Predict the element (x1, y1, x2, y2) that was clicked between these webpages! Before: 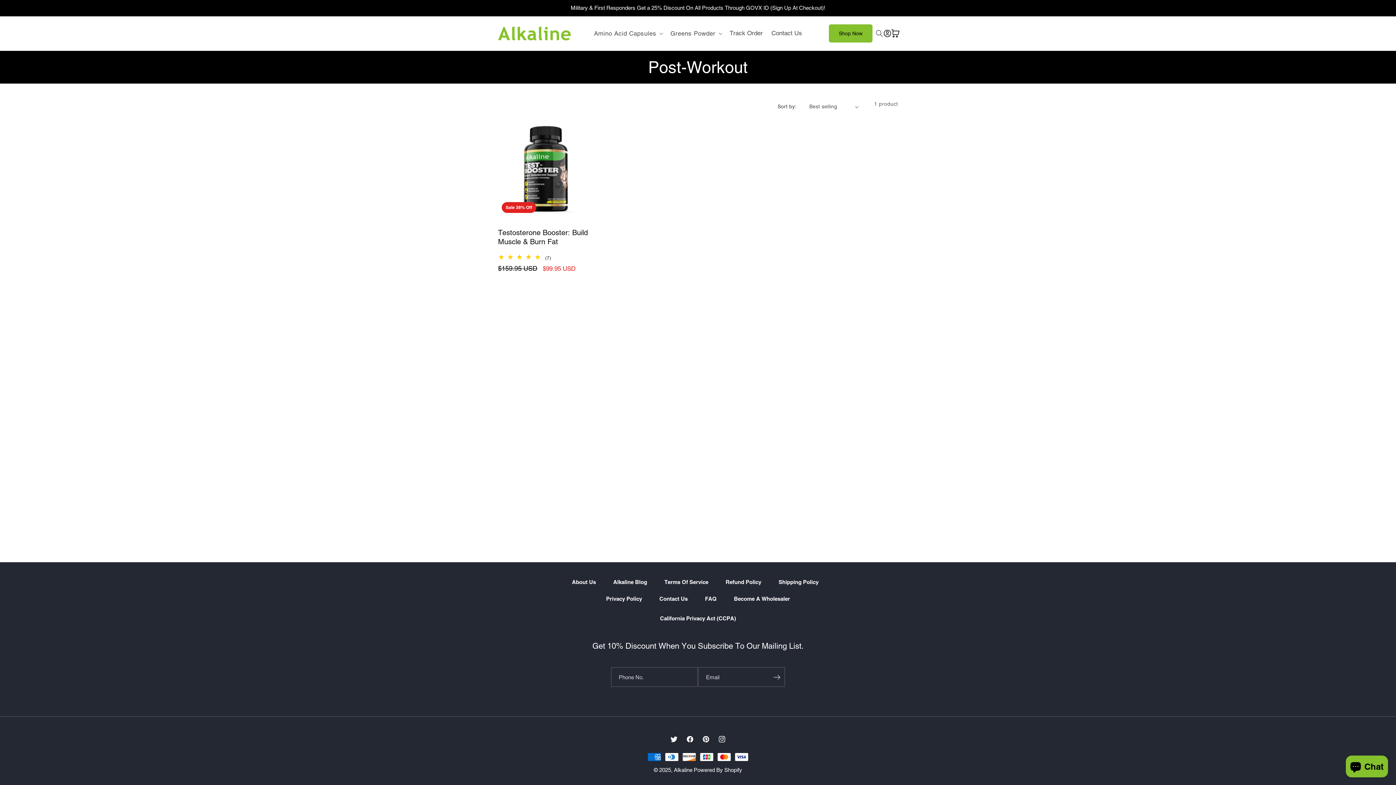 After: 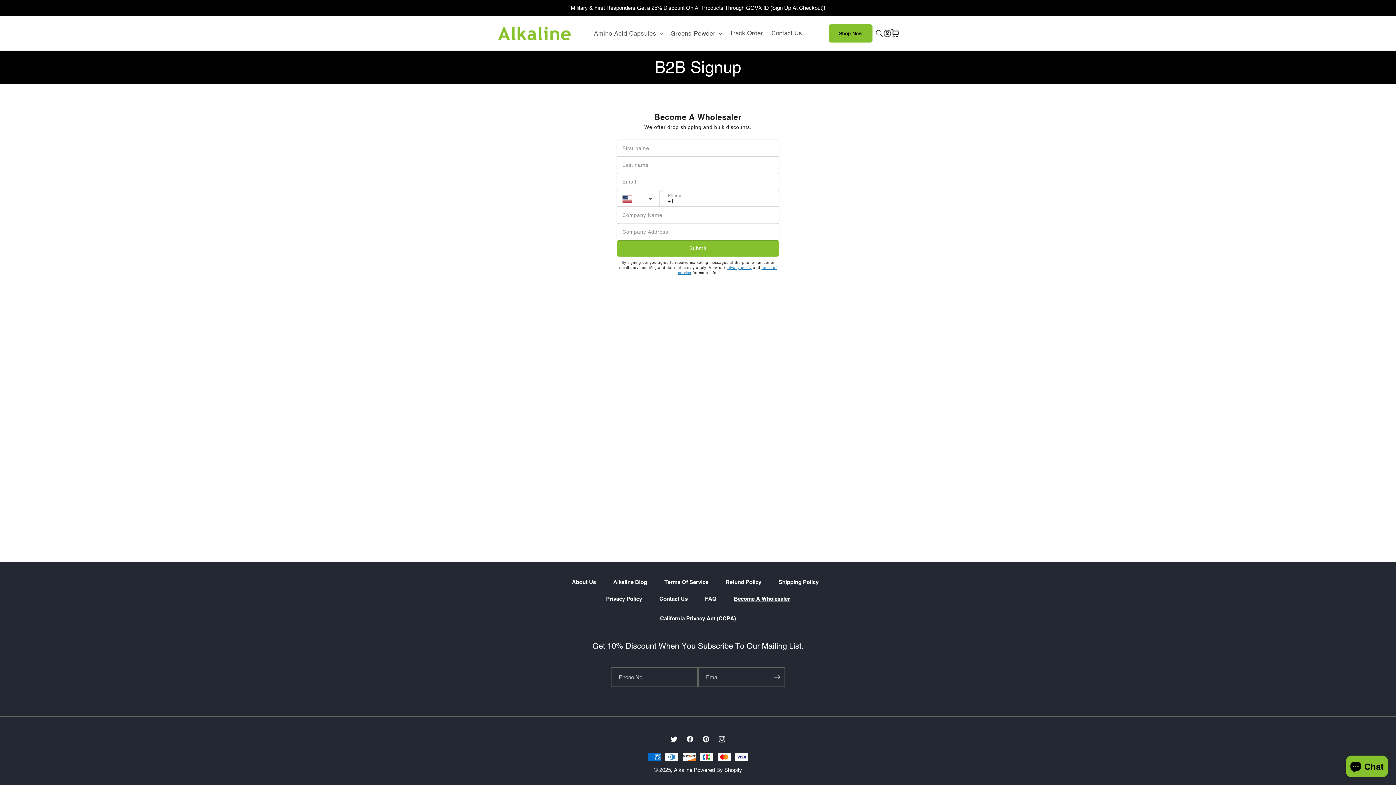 Action: label: Become A Wholesaler bbox: (729, 590, 795, 607)